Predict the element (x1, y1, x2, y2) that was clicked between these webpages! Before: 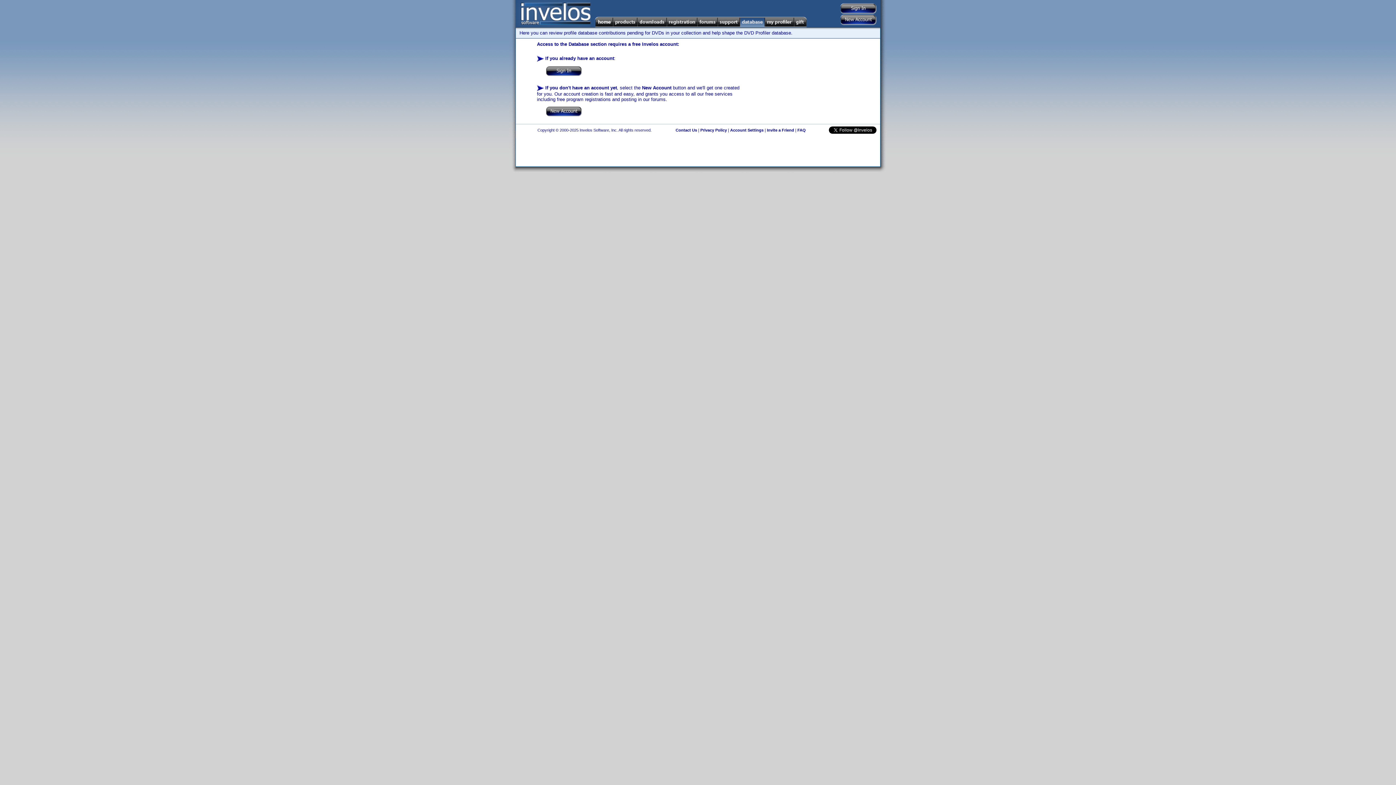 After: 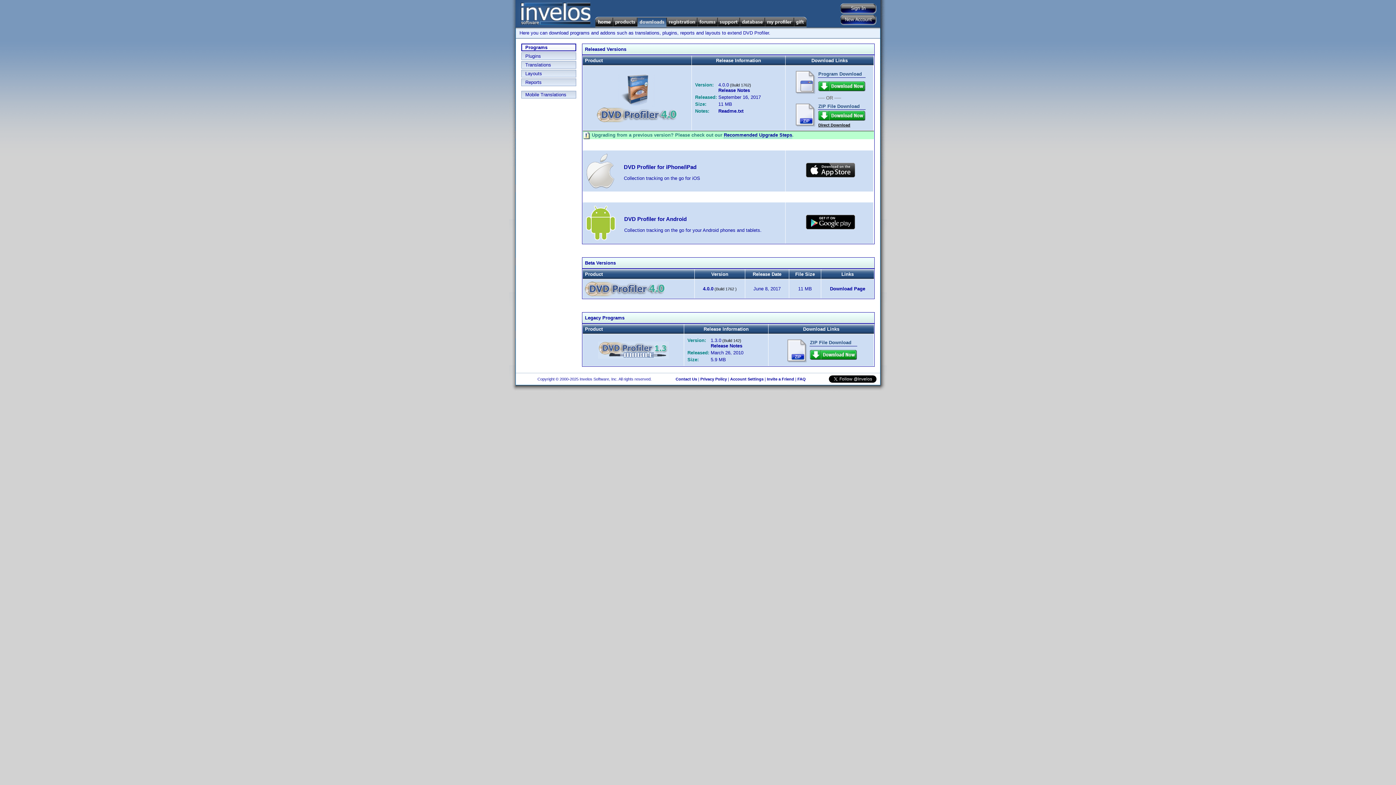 Action: bbox: (637, 16, 666, 27)